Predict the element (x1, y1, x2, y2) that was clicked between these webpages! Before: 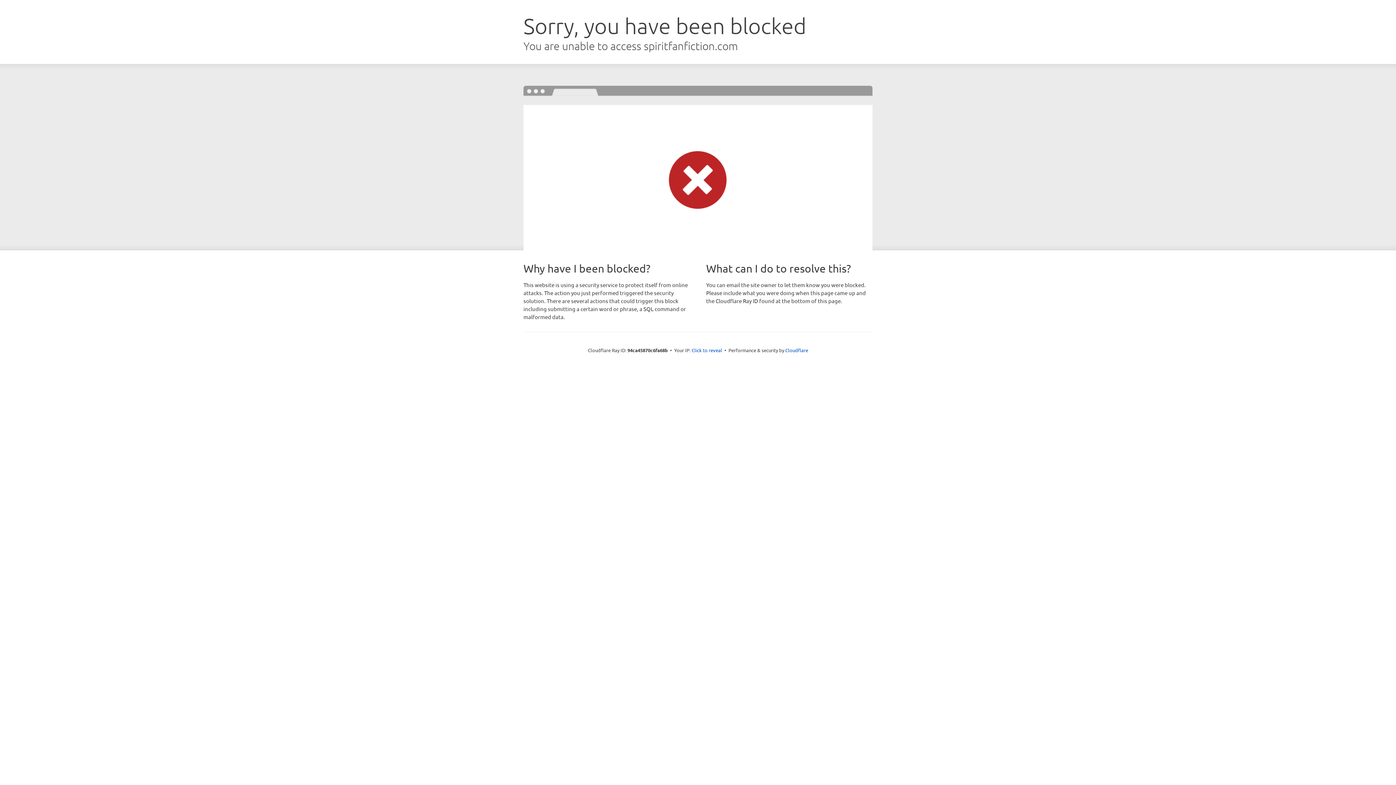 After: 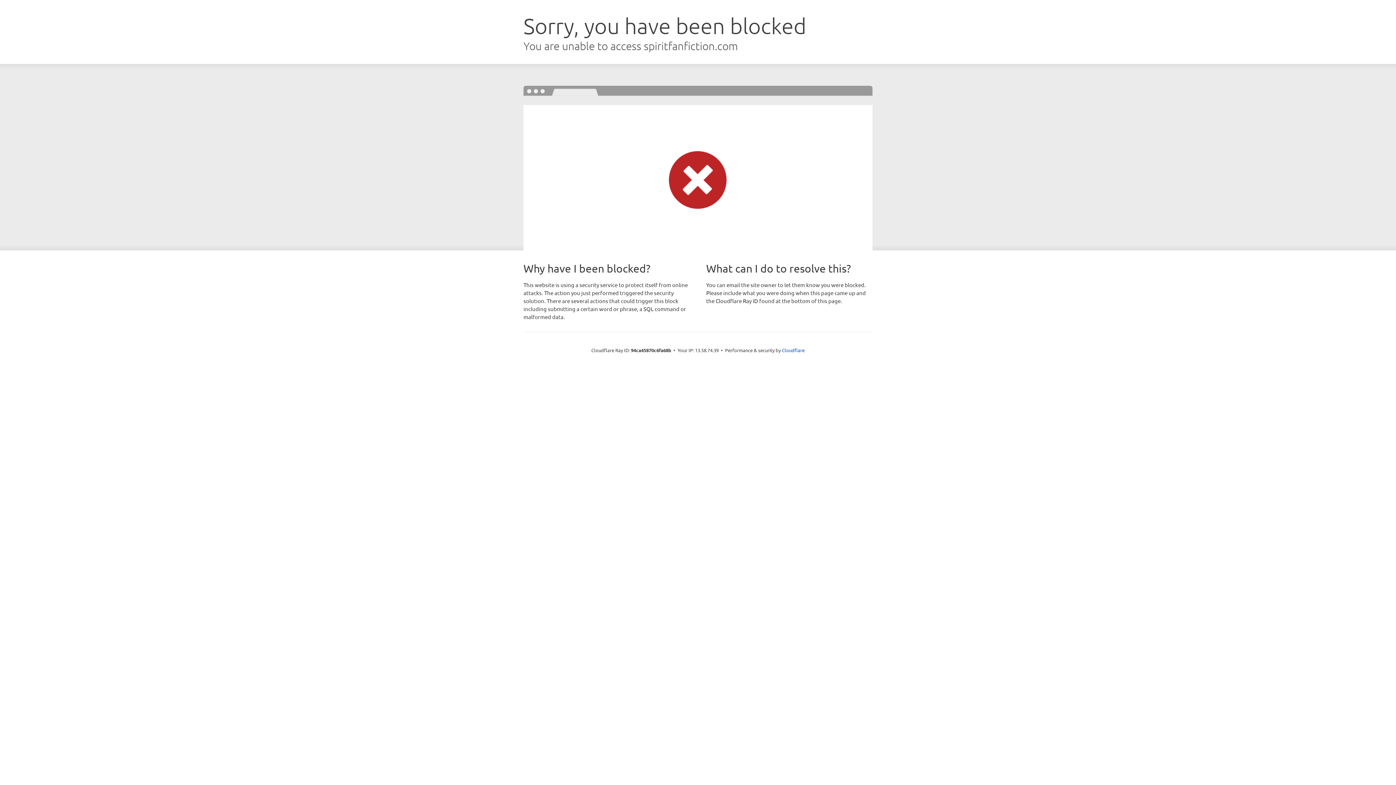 Action: bbox: (691, 346, 722, 353) label: Click to reveal